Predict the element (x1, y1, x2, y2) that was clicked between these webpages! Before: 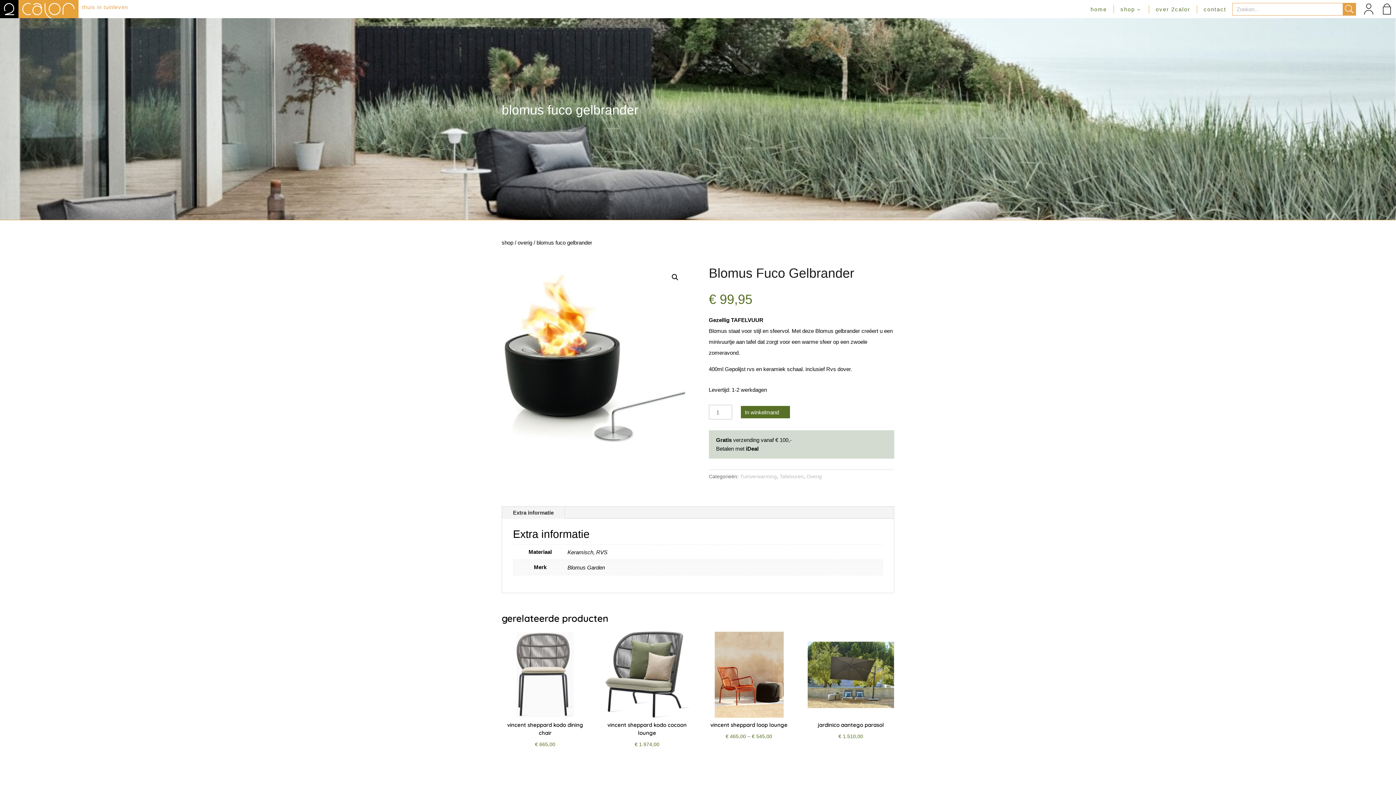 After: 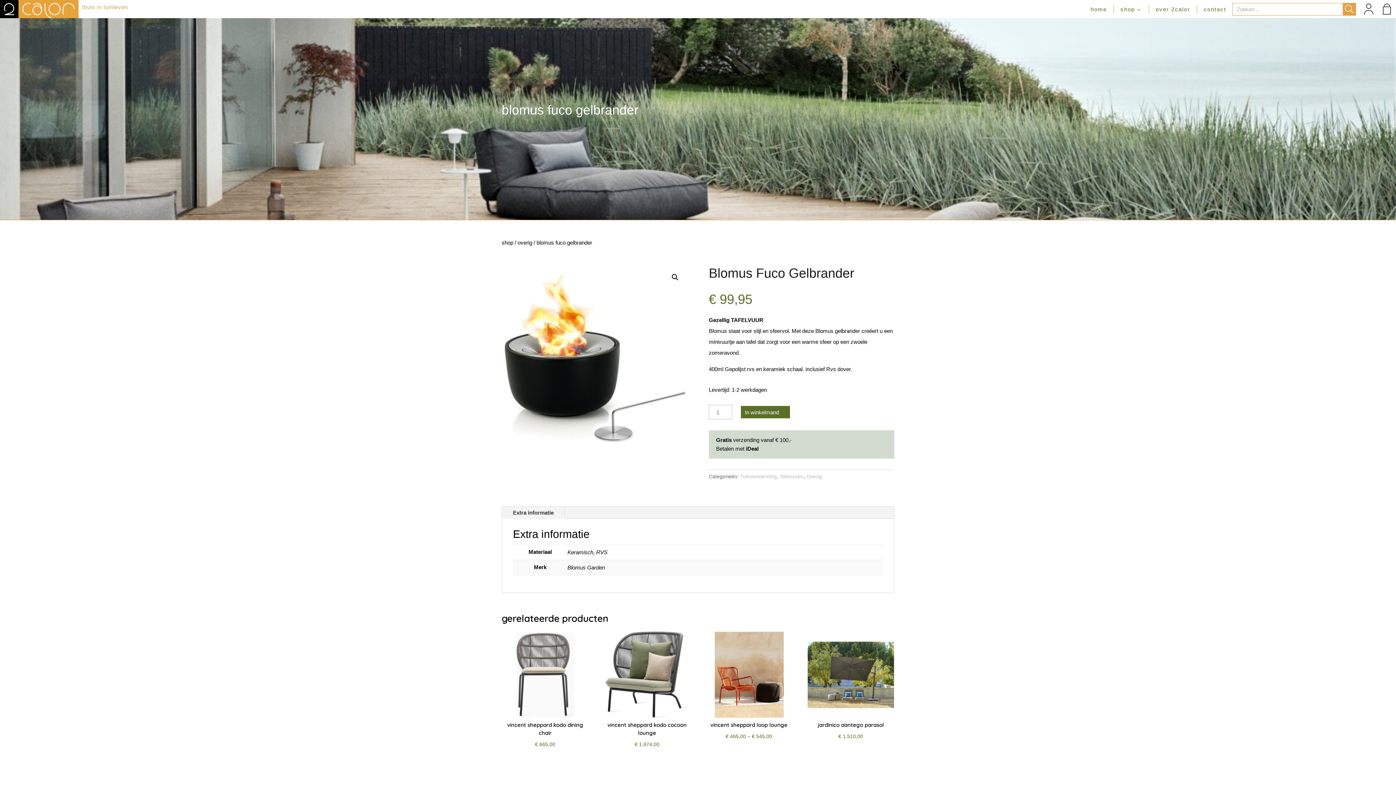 Action: label: Extra informatie bbox: (502, 506, 564, 518)